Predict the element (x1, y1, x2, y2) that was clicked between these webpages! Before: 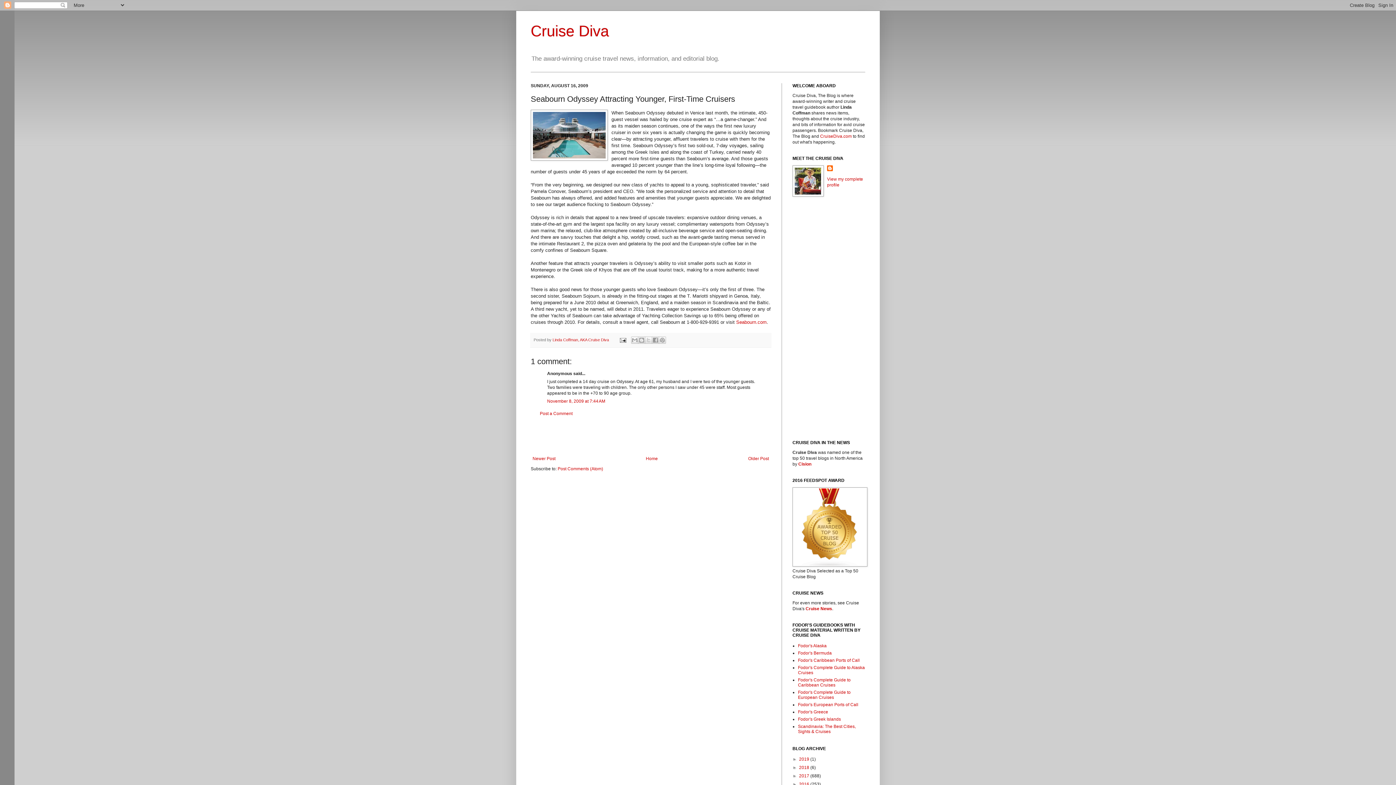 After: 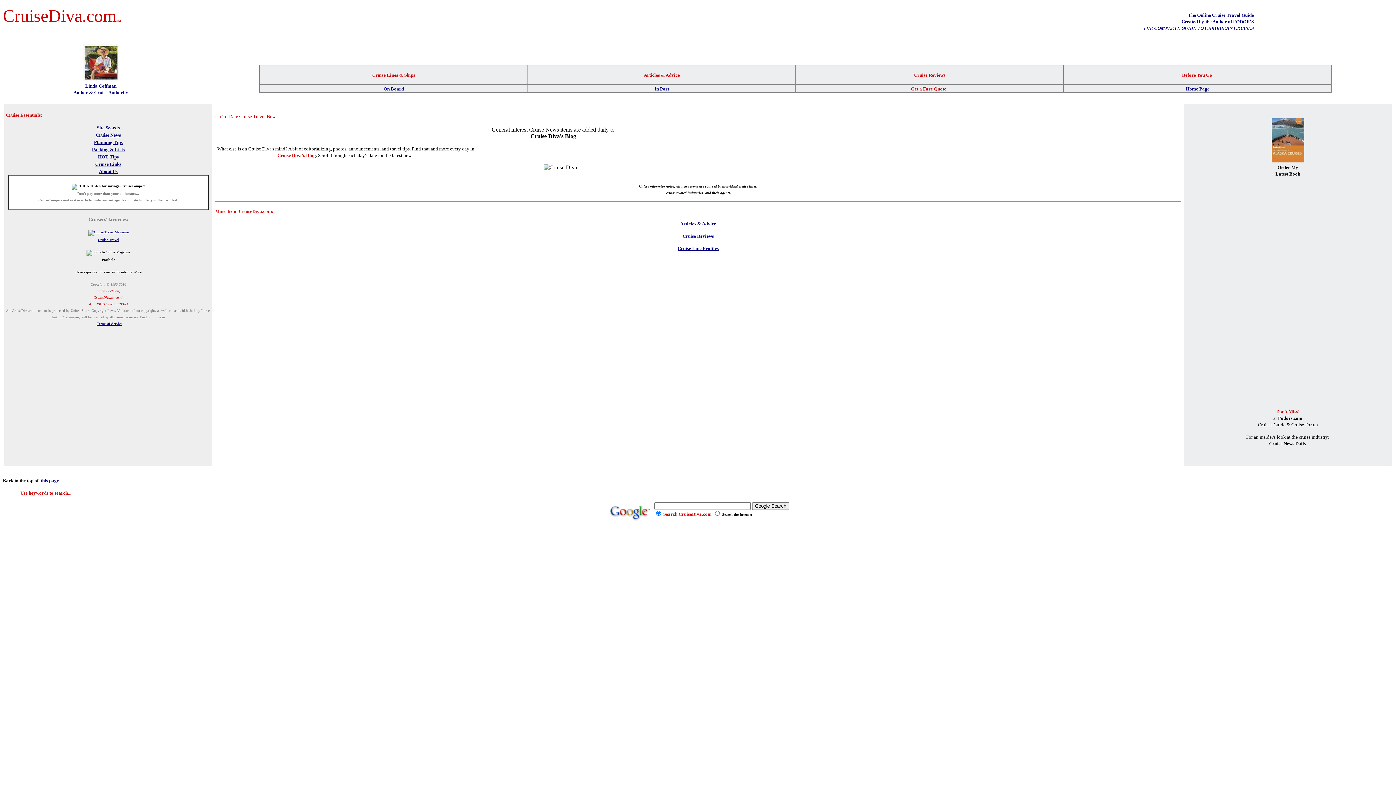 Action: label: Cruise News bbox: (805, 606, 832, 611)